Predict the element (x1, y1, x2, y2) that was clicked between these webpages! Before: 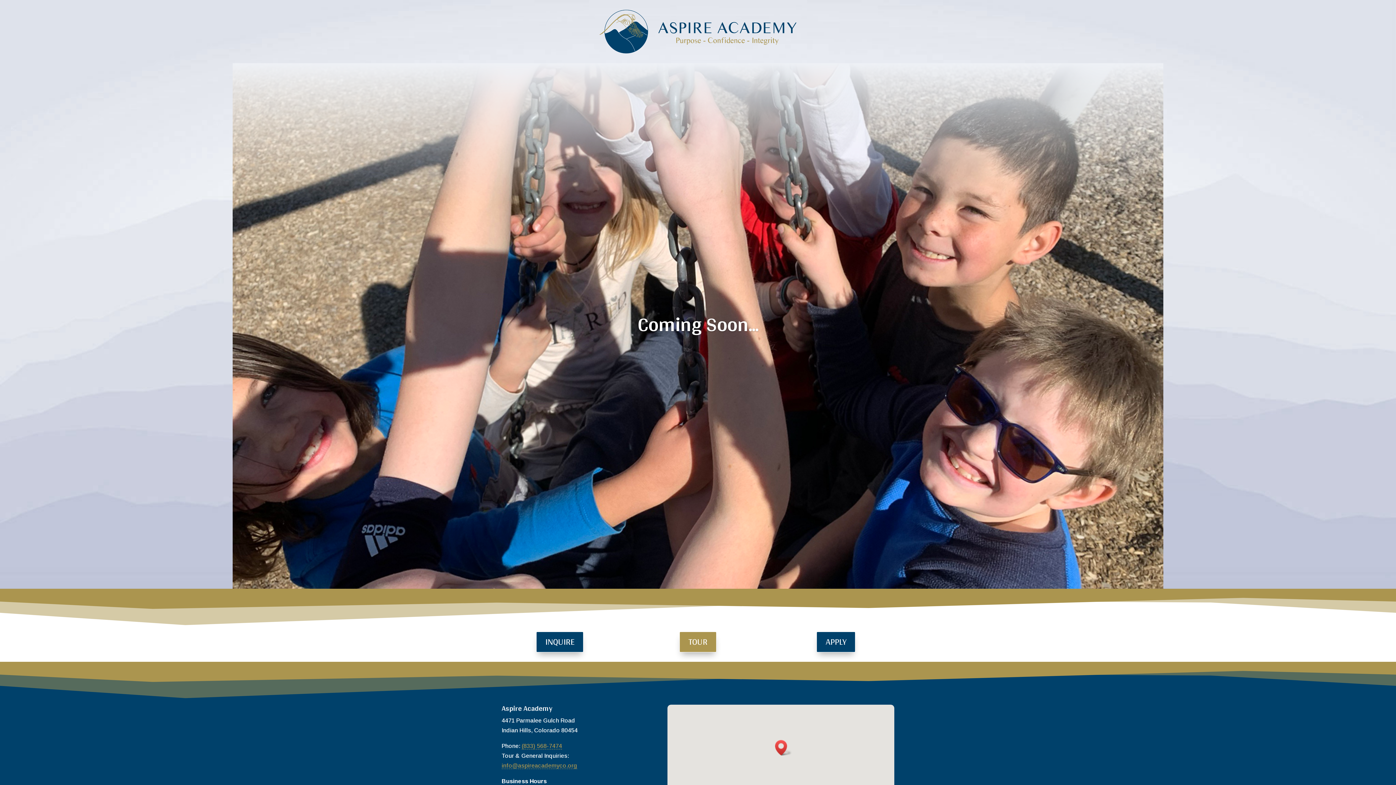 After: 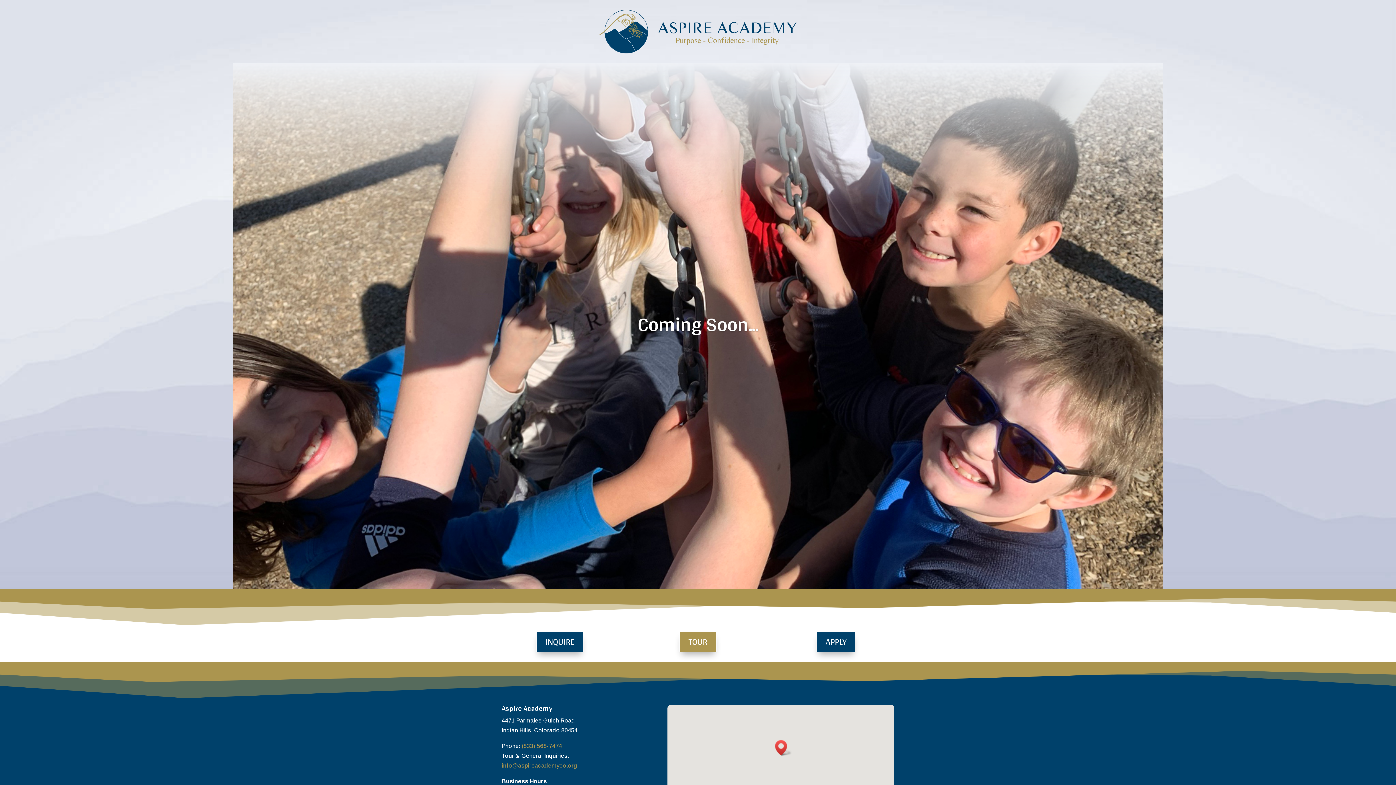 Action: bbox: (637, 305, 758, 342) label: Coming Soon...